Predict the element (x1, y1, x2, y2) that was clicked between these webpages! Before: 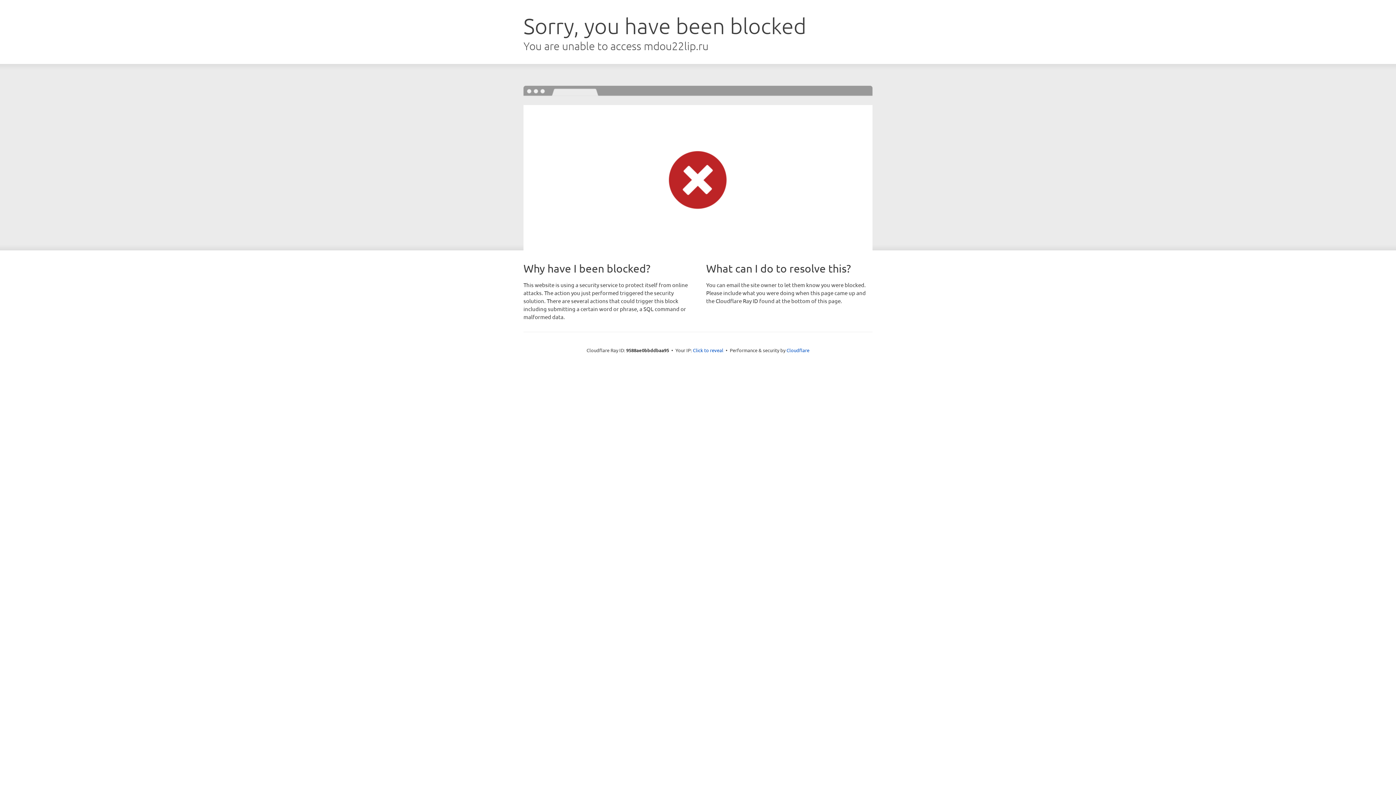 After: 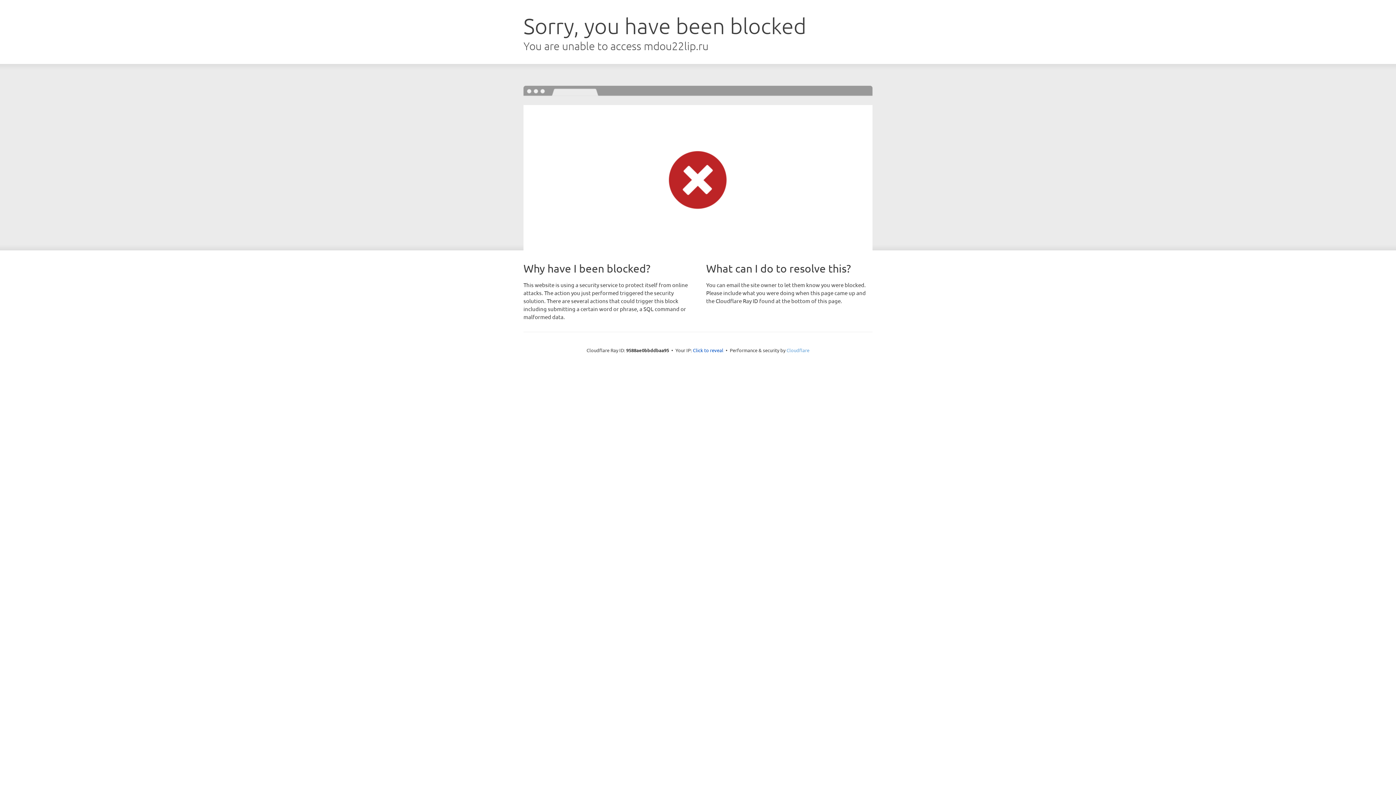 Action: bbox: (786, 347, 809, 353) label: Cloudflare